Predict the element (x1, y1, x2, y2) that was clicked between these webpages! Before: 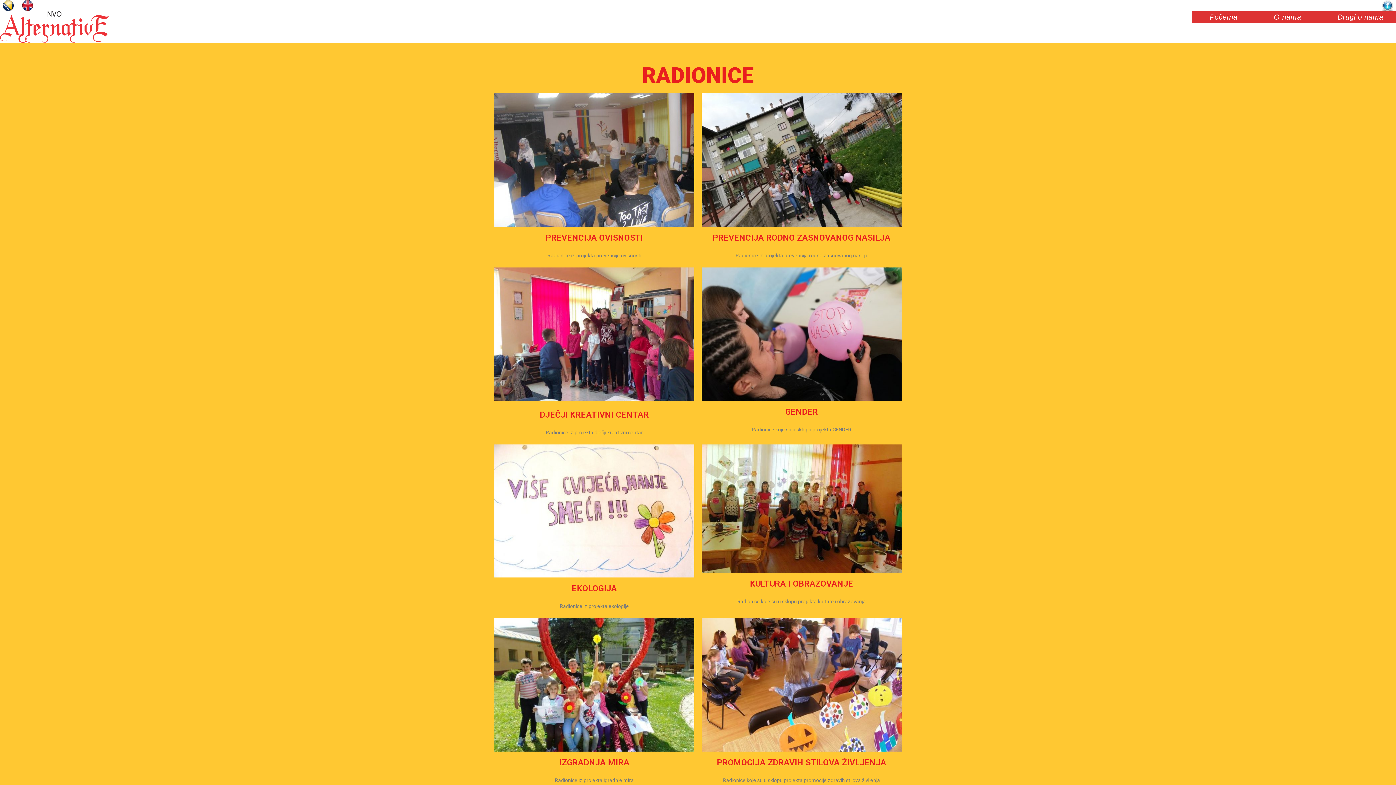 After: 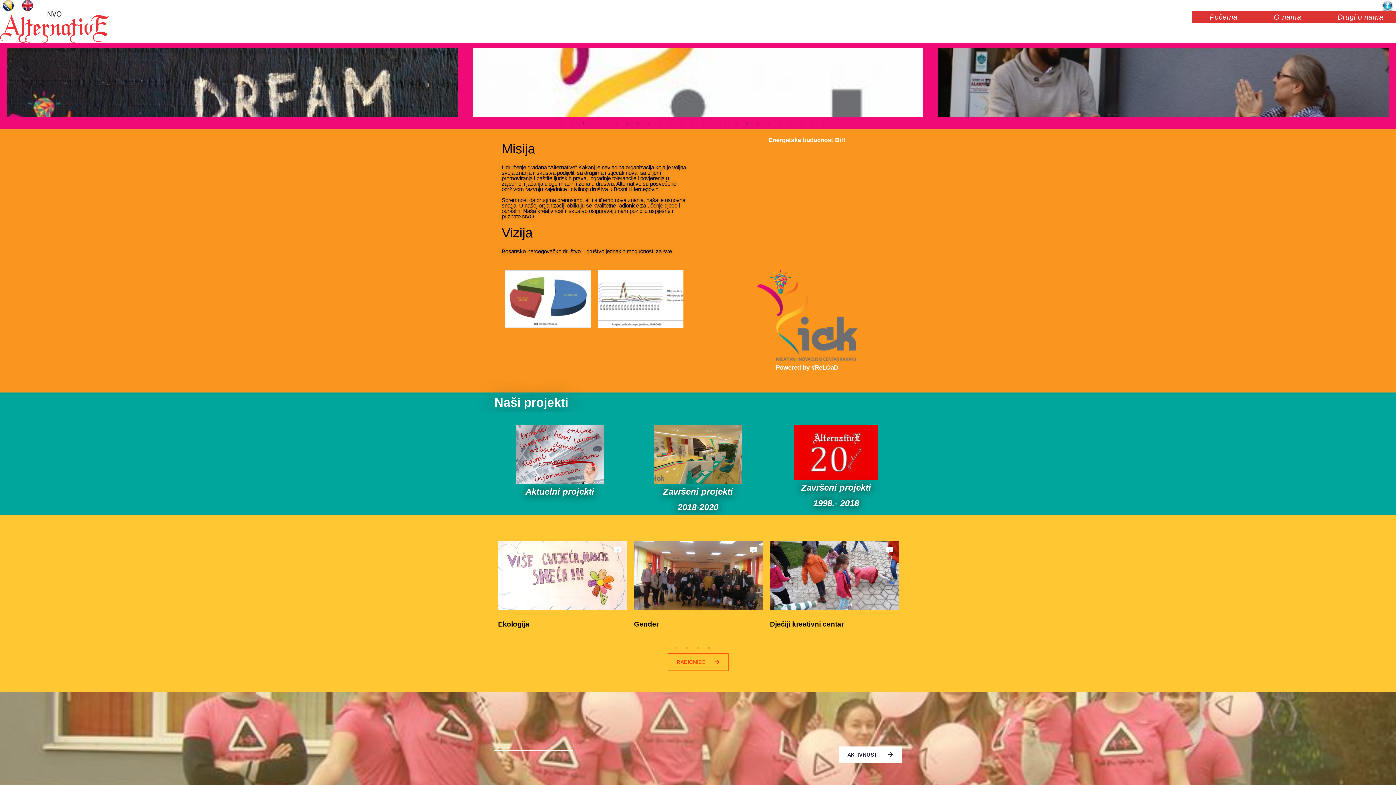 Action: bbox: (0, 23, 109, 29)